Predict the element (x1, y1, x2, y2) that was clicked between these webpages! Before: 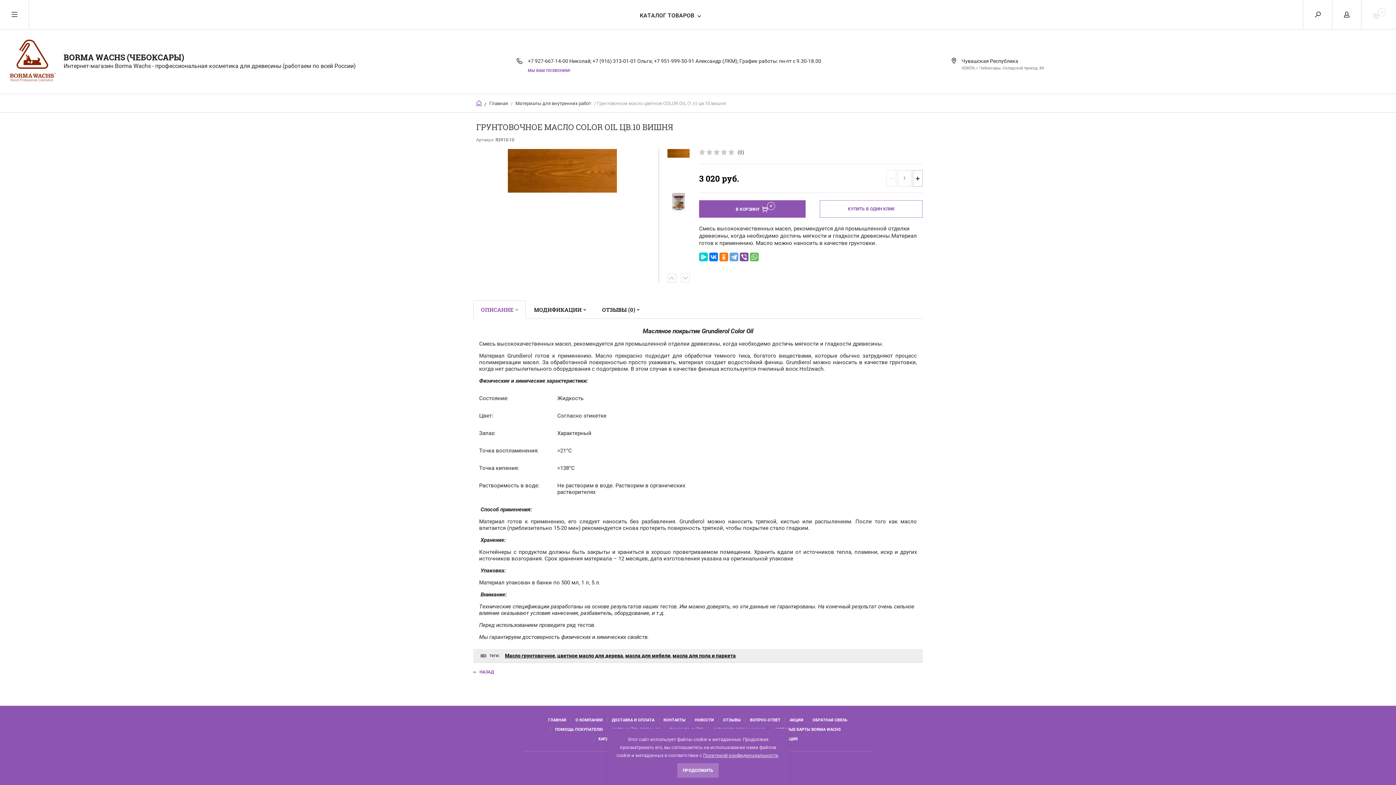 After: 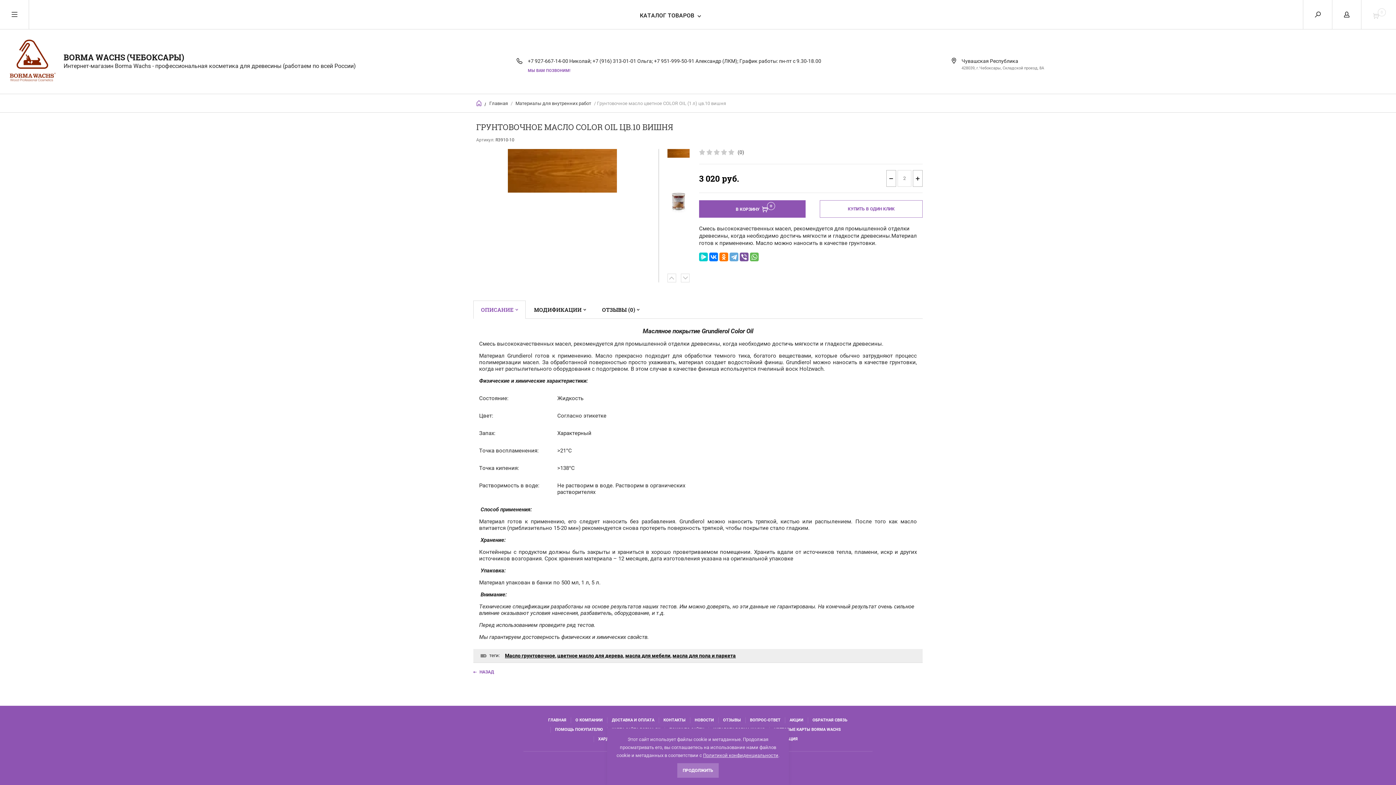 Action: label: + bbox: (913, 170, 922, 186)